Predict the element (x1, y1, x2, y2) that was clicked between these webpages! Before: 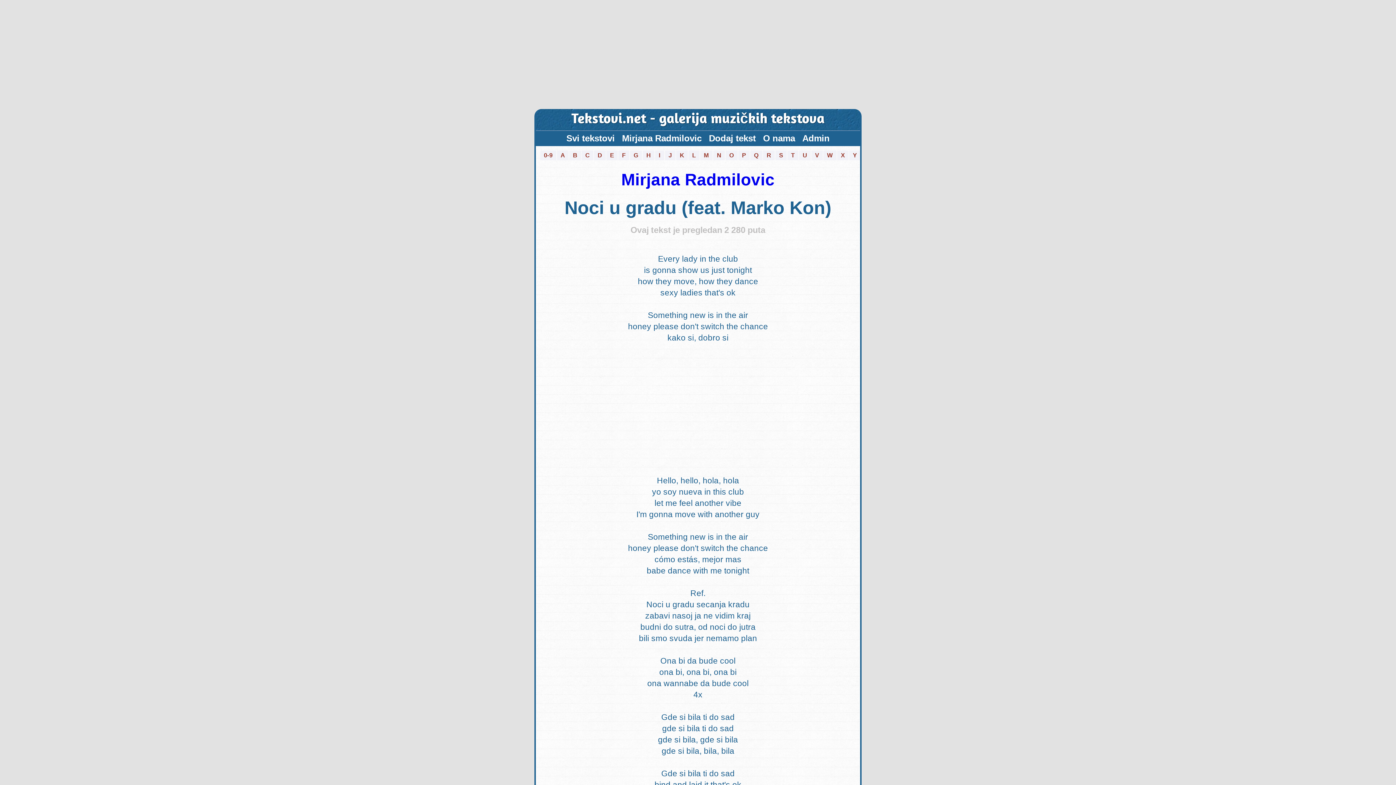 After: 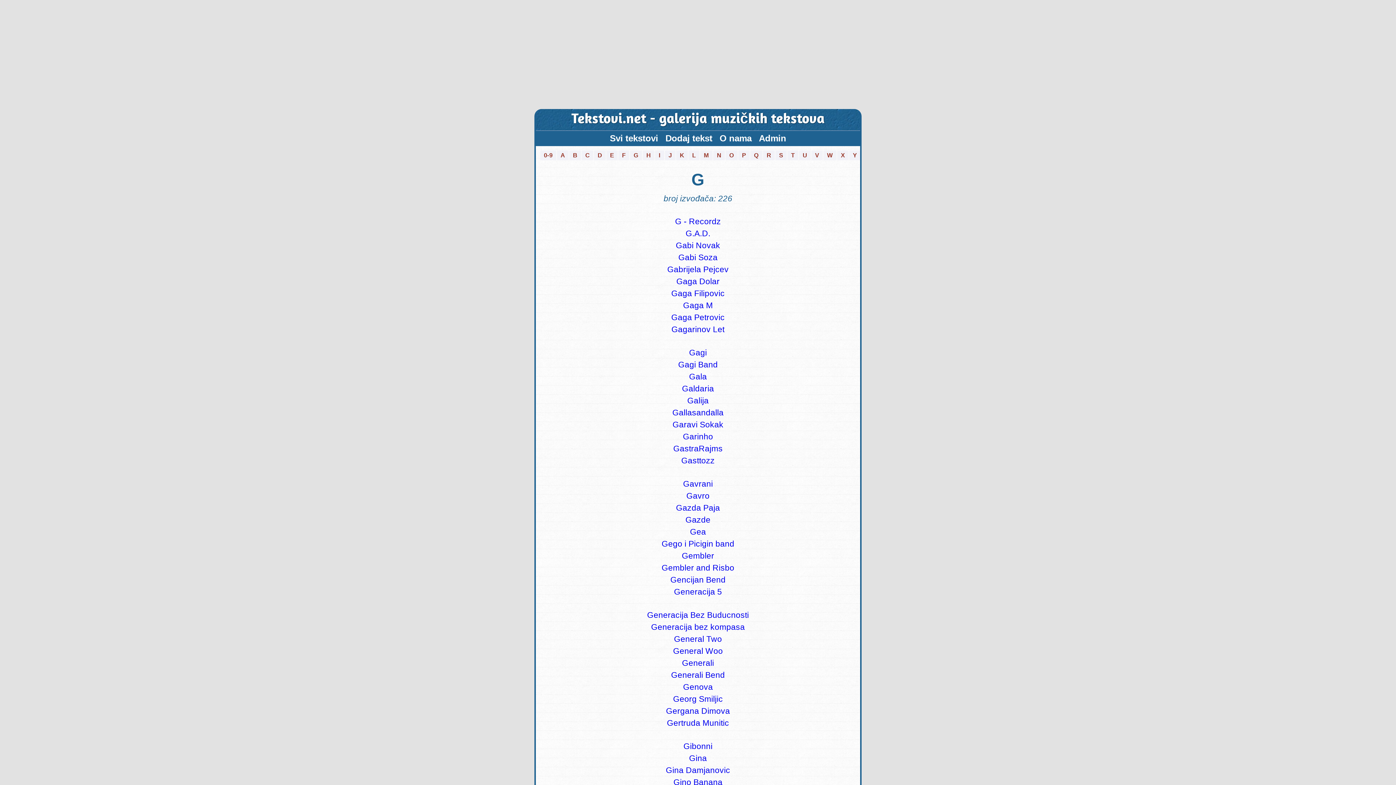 Action: label: G bbox: (630, 150, 642, 160)